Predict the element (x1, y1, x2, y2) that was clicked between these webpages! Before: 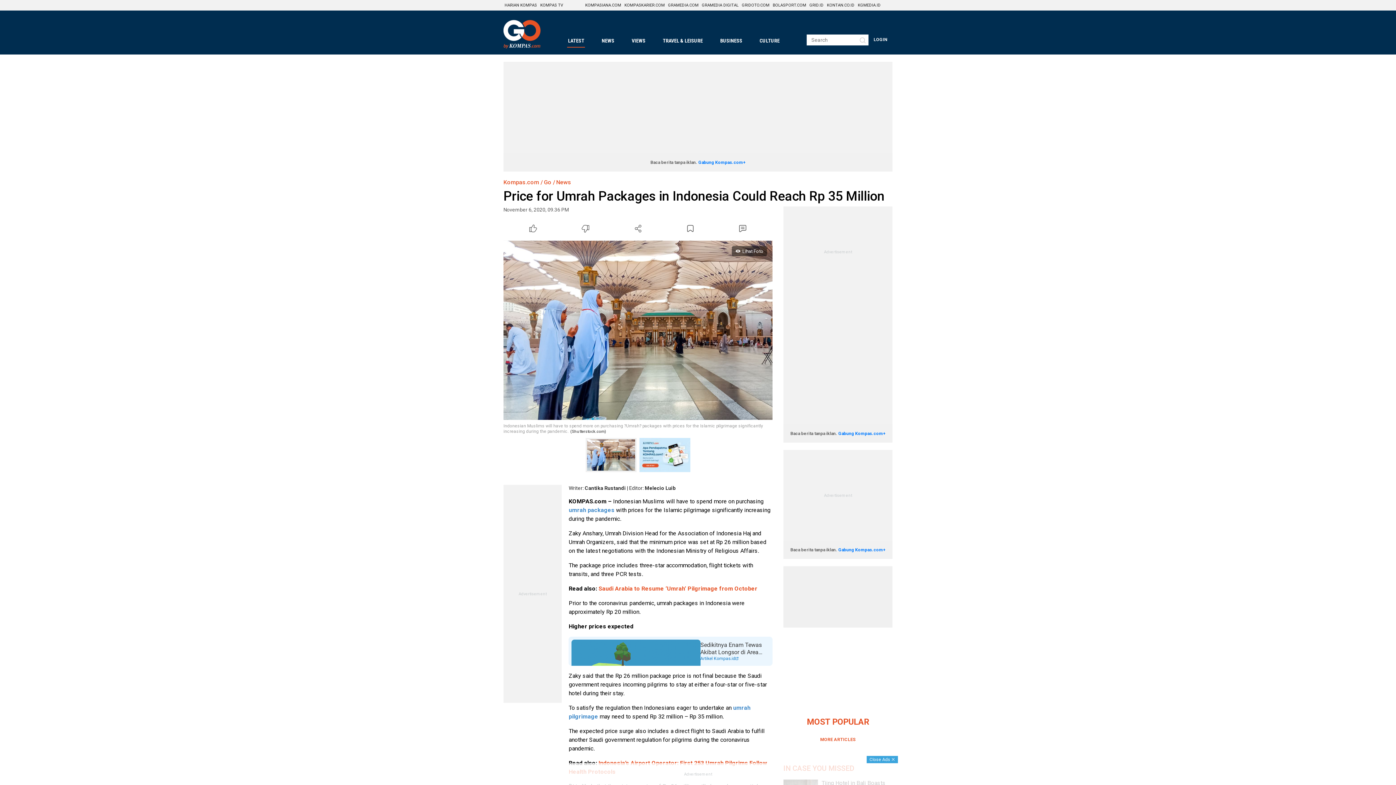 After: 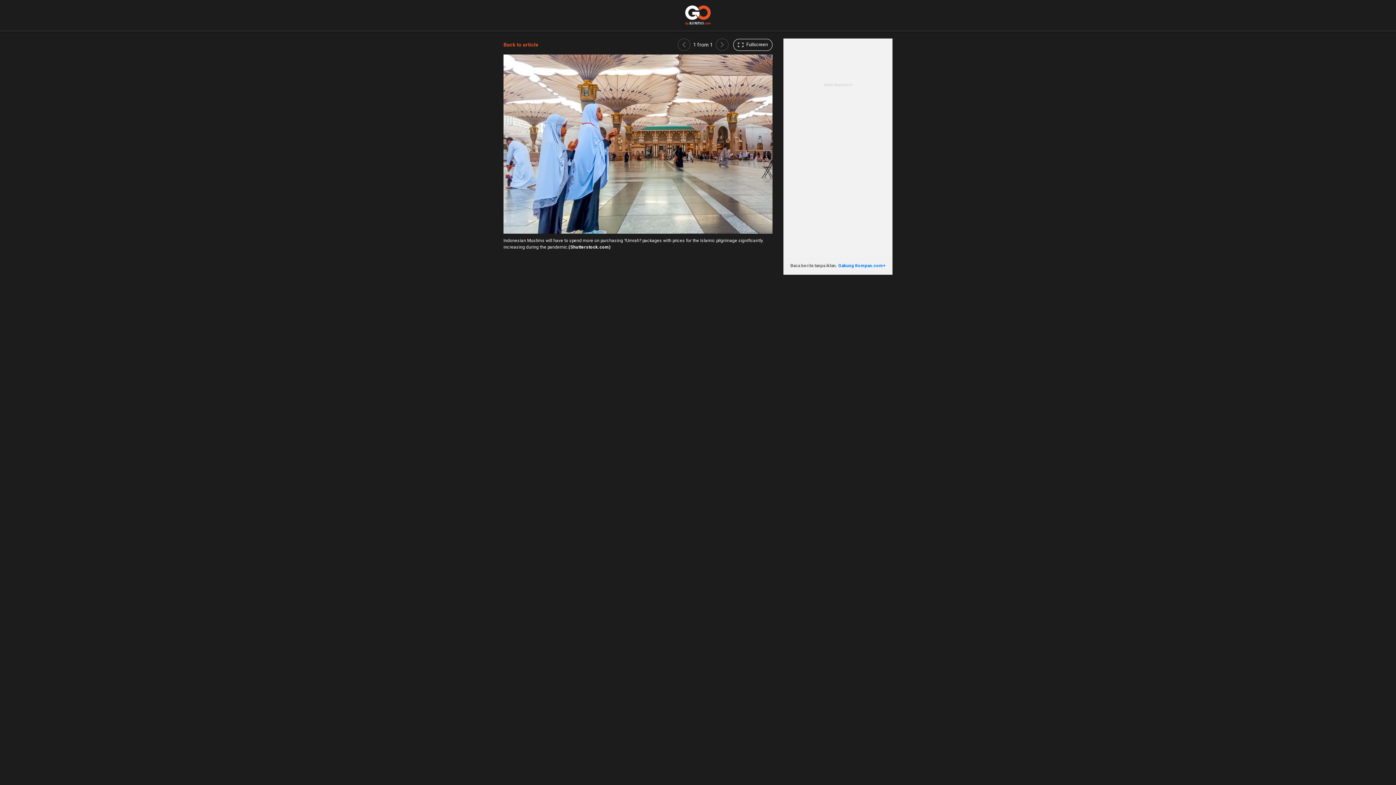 Action: bbox: (585, 438, 636, 472)